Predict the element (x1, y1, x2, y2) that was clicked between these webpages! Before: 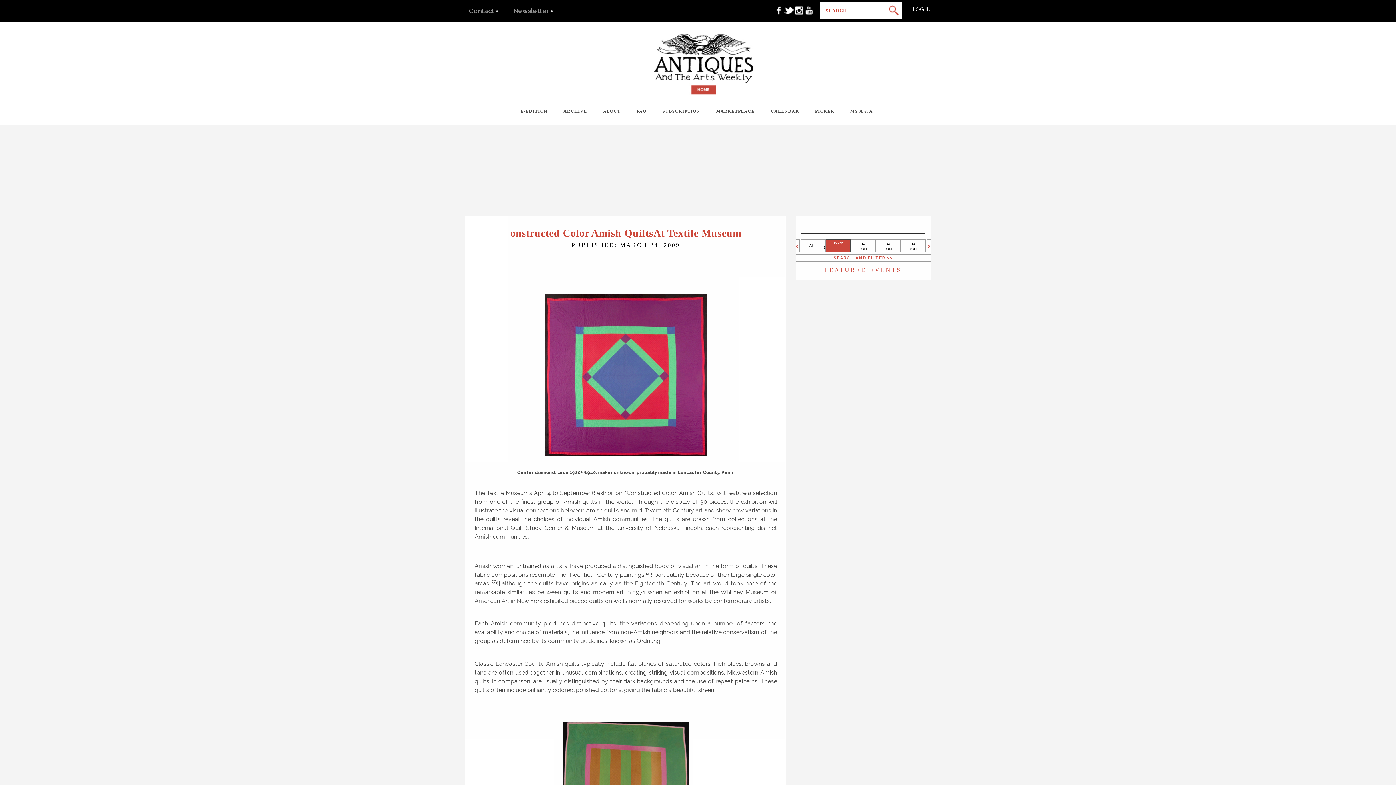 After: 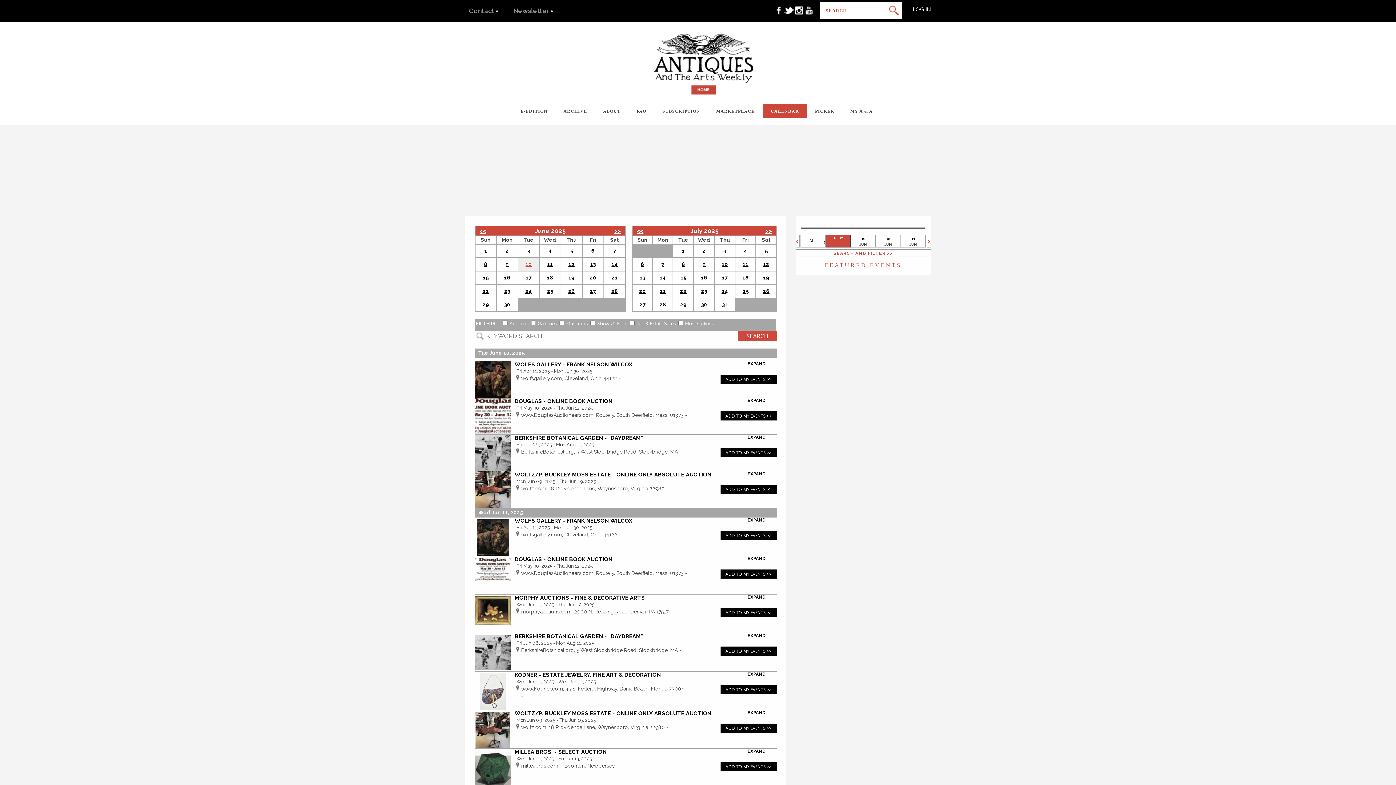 Action: bbox: (809, 243, 817, 248) label: ALL